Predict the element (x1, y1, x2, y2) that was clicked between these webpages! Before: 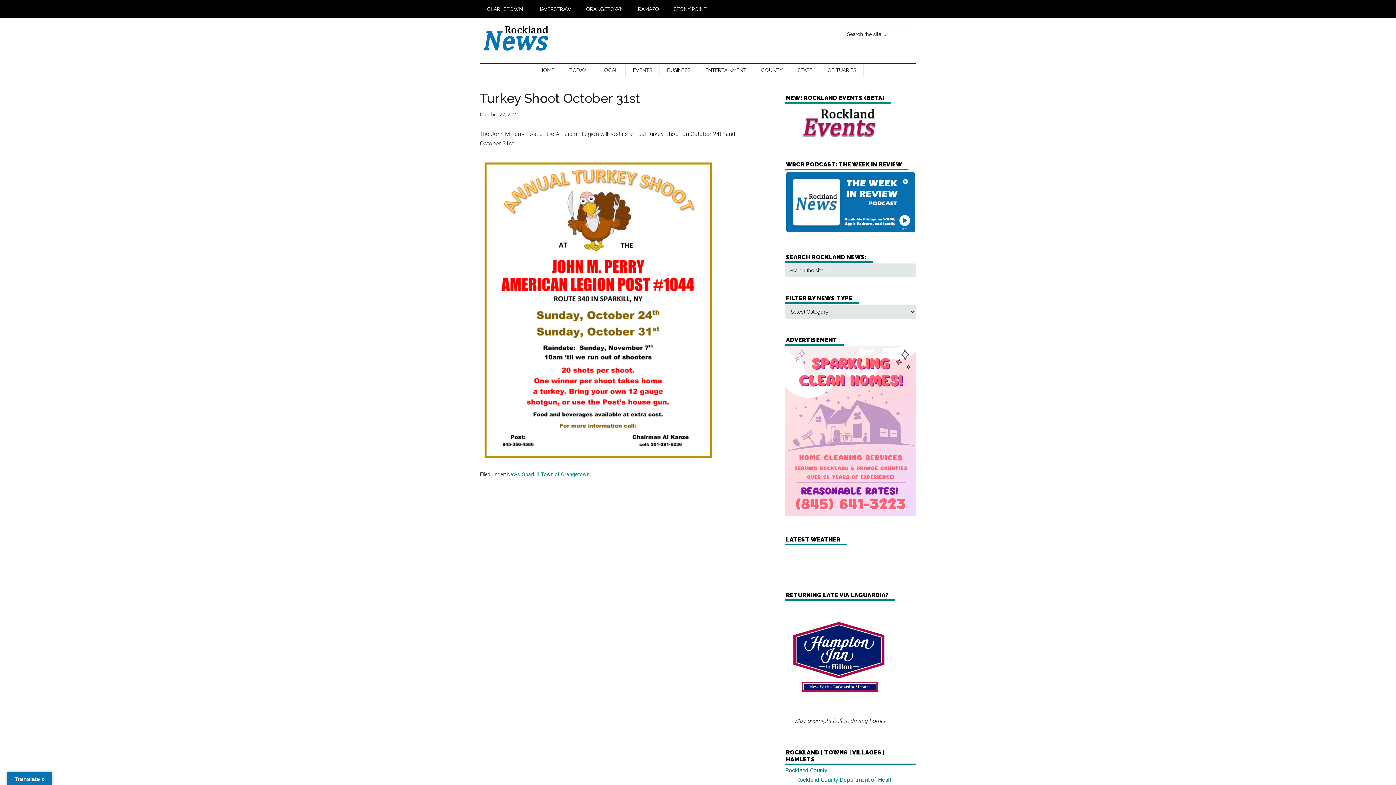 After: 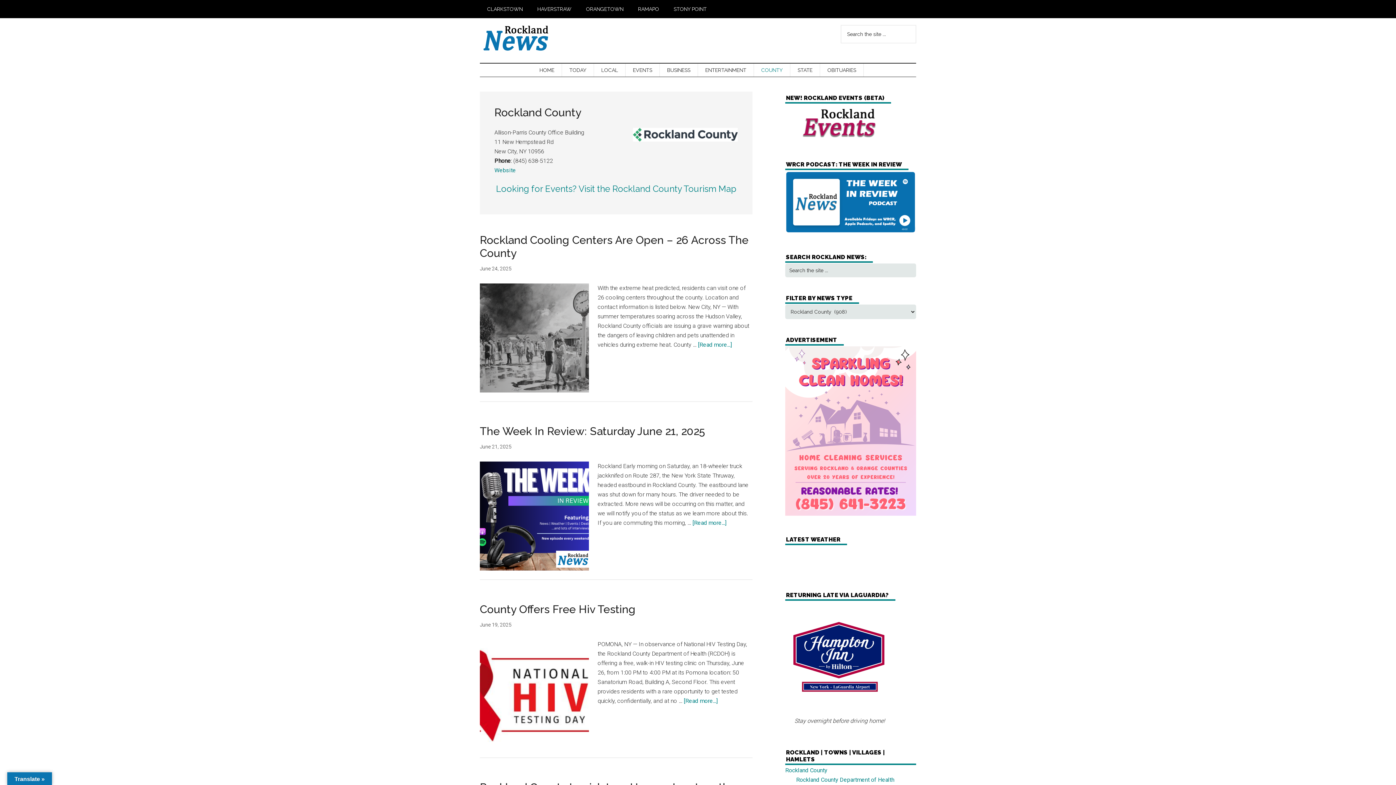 Action: label: Rockland County bbox: (785, 767, 827, 774)